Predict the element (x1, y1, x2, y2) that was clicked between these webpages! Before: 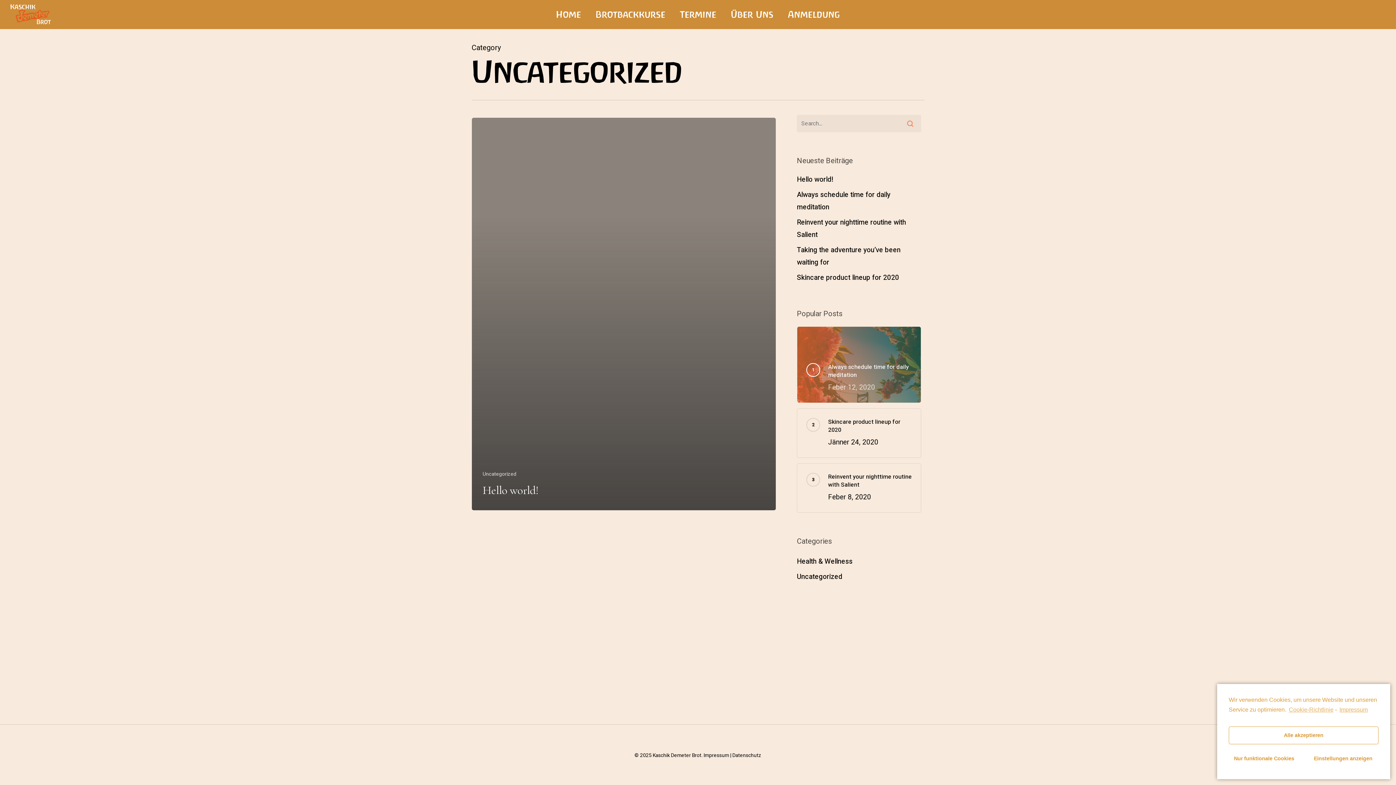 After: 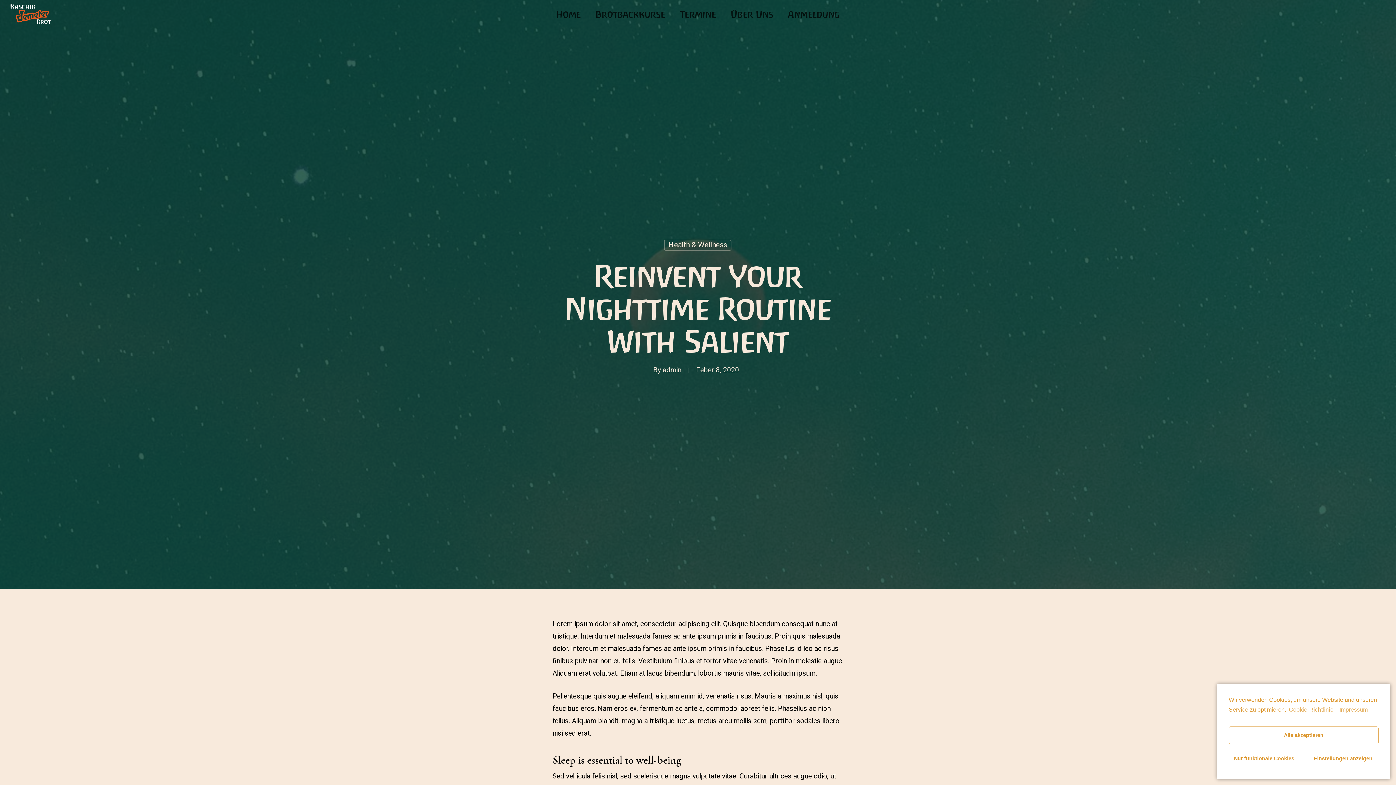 Action: label: Reinvent your nighttime routine with Salient
Feber 8, 2020 bbox: (828, 473, 912, 503)